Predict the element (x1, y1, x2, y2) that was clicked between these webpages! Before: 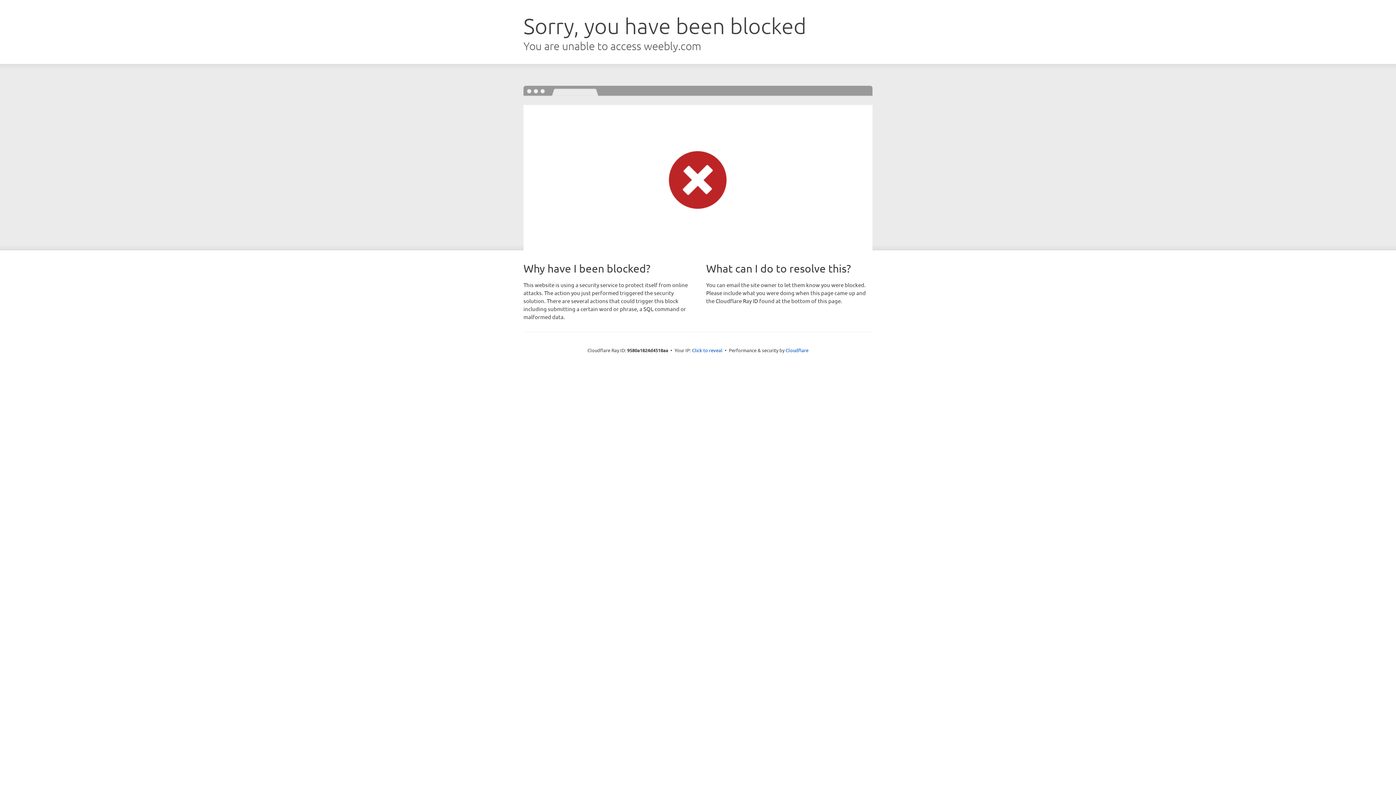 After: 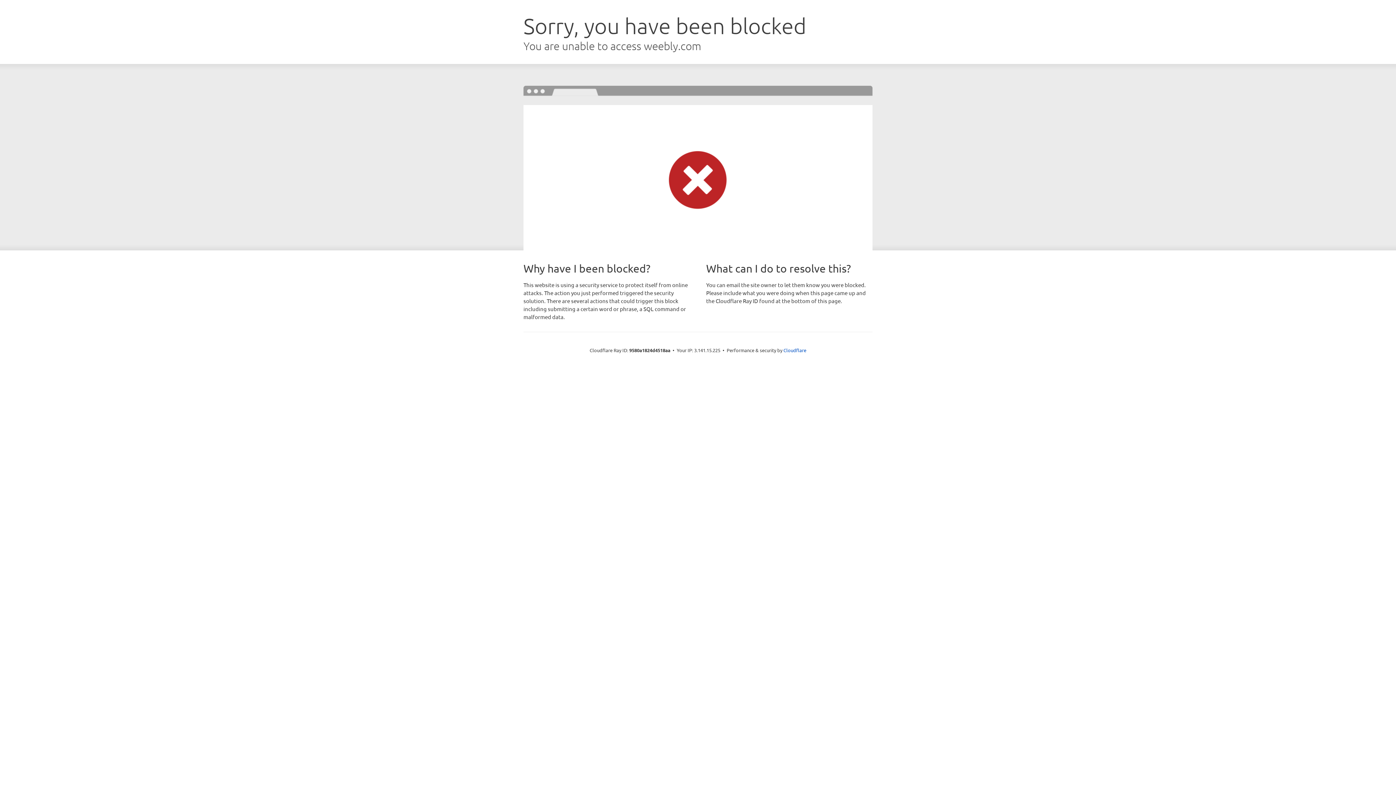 Action: bbox: (692, 346, 722, 353) label: Click to reveal